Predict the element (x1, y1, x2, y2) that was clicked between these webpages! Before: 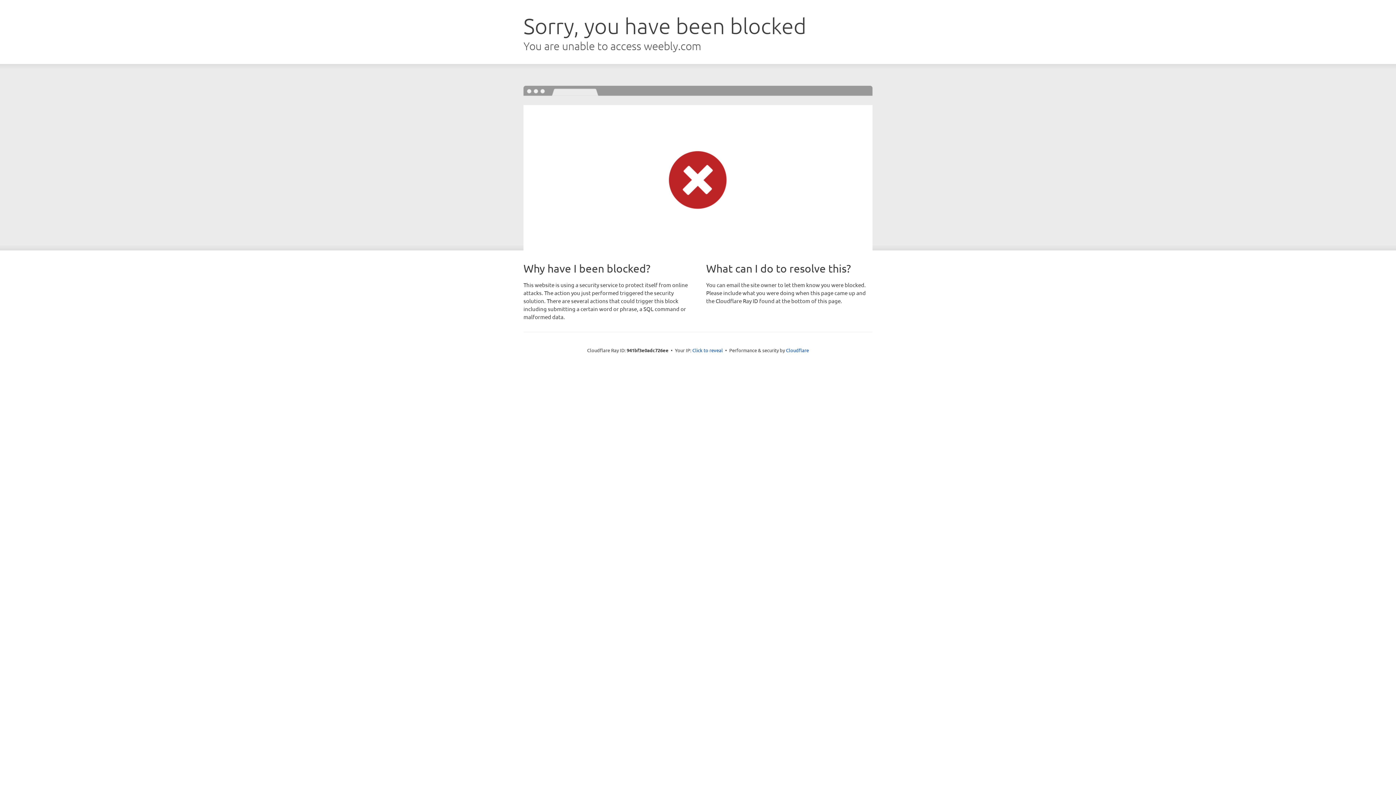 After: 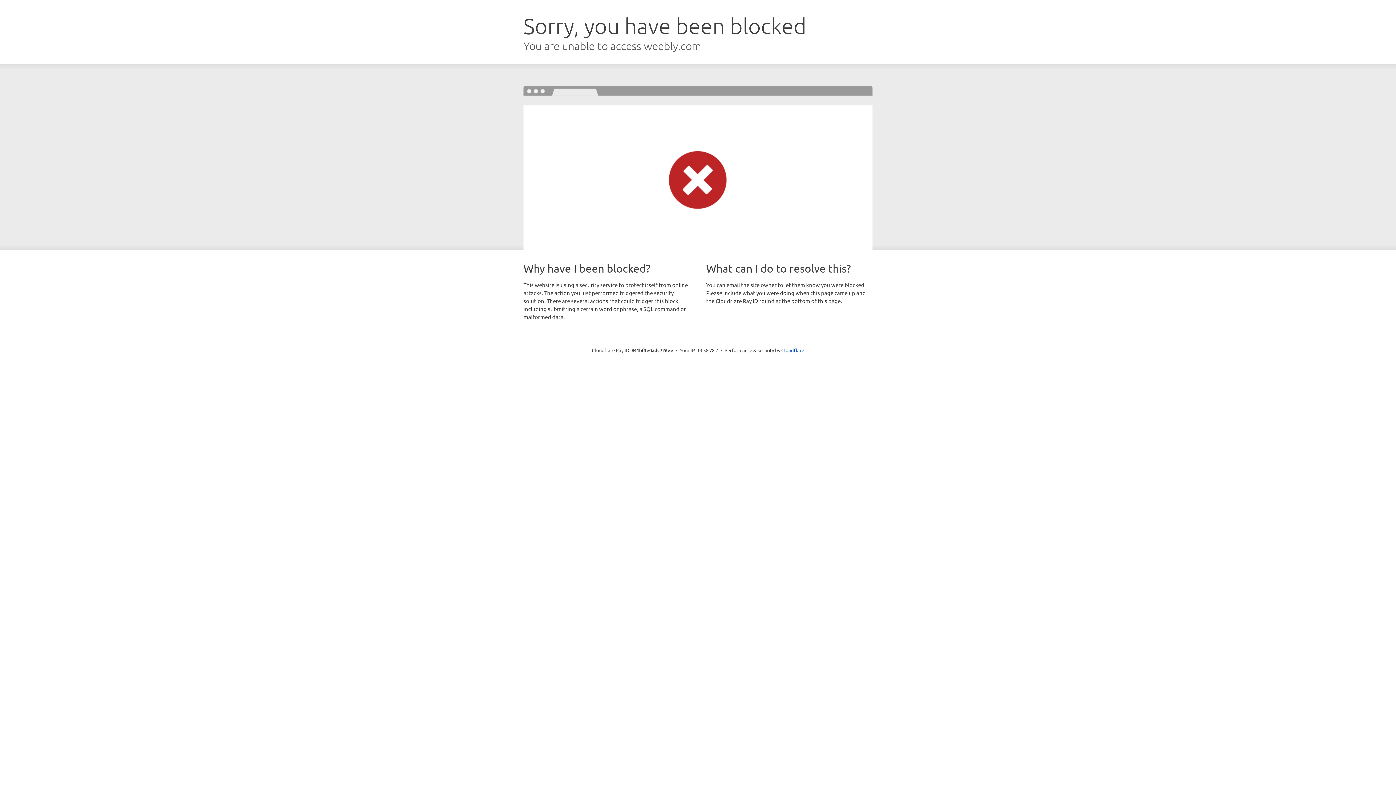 Action: label: Click to reveal bbox: (692, 346, 723, 353)